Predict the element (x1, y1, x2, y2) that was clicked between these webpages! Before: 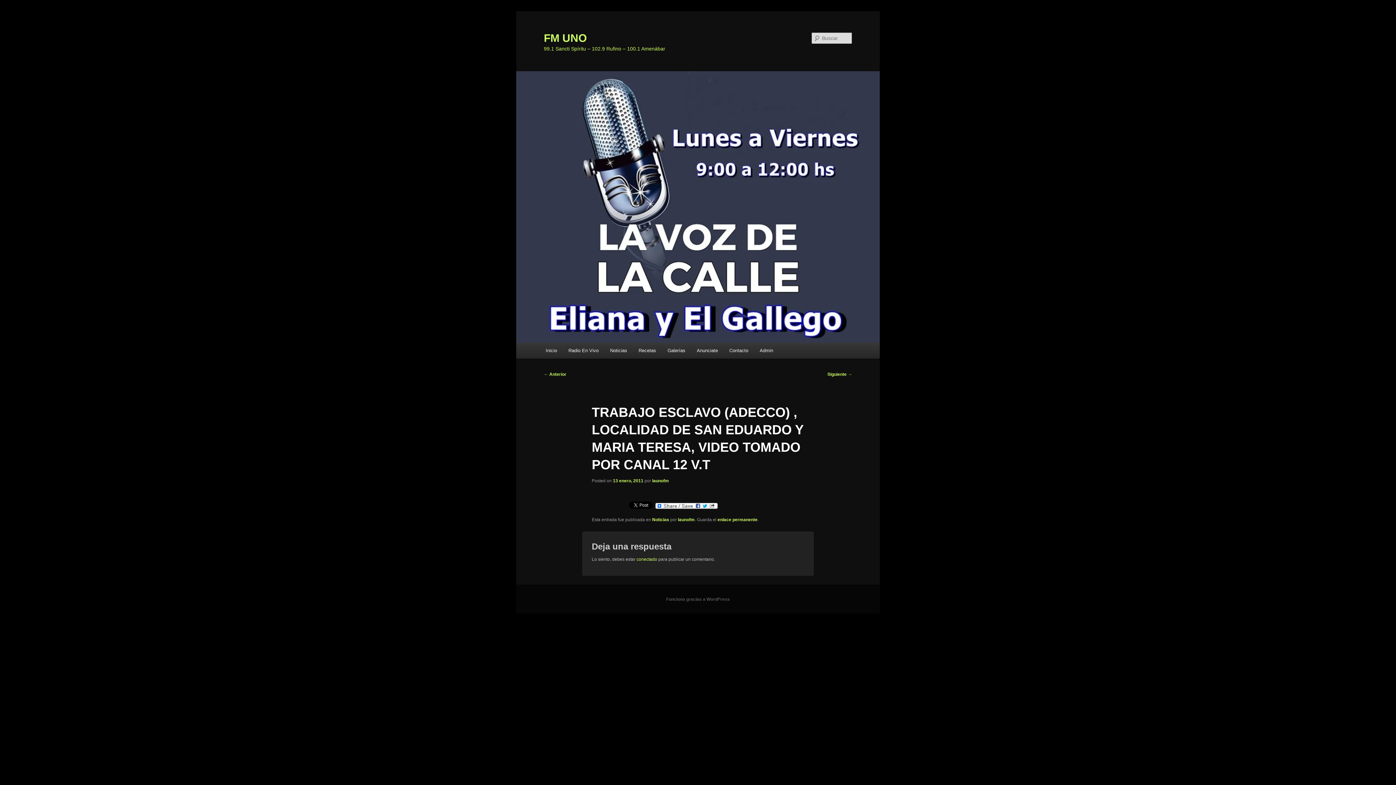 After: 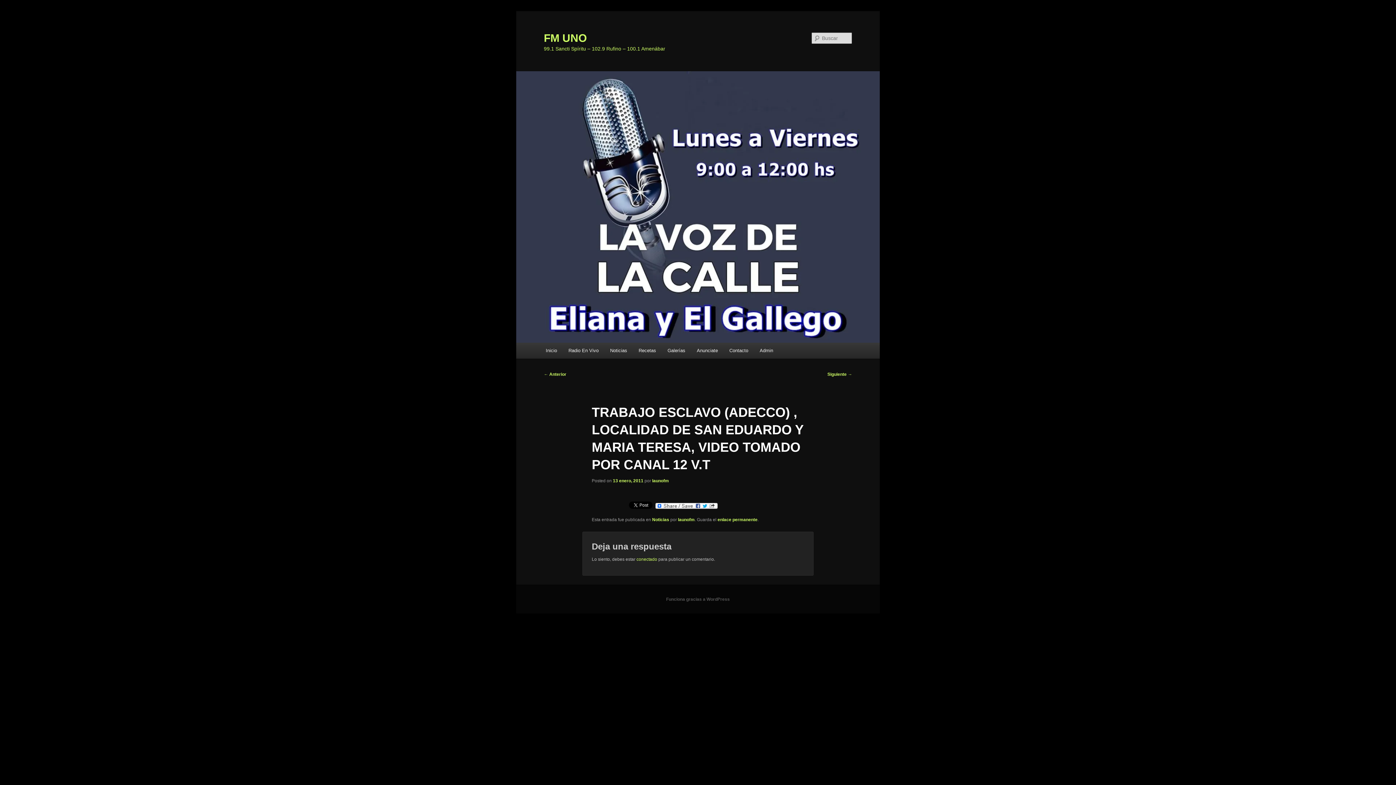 Action: bbox: (717, 517, 757, 522) label: enlace permanente